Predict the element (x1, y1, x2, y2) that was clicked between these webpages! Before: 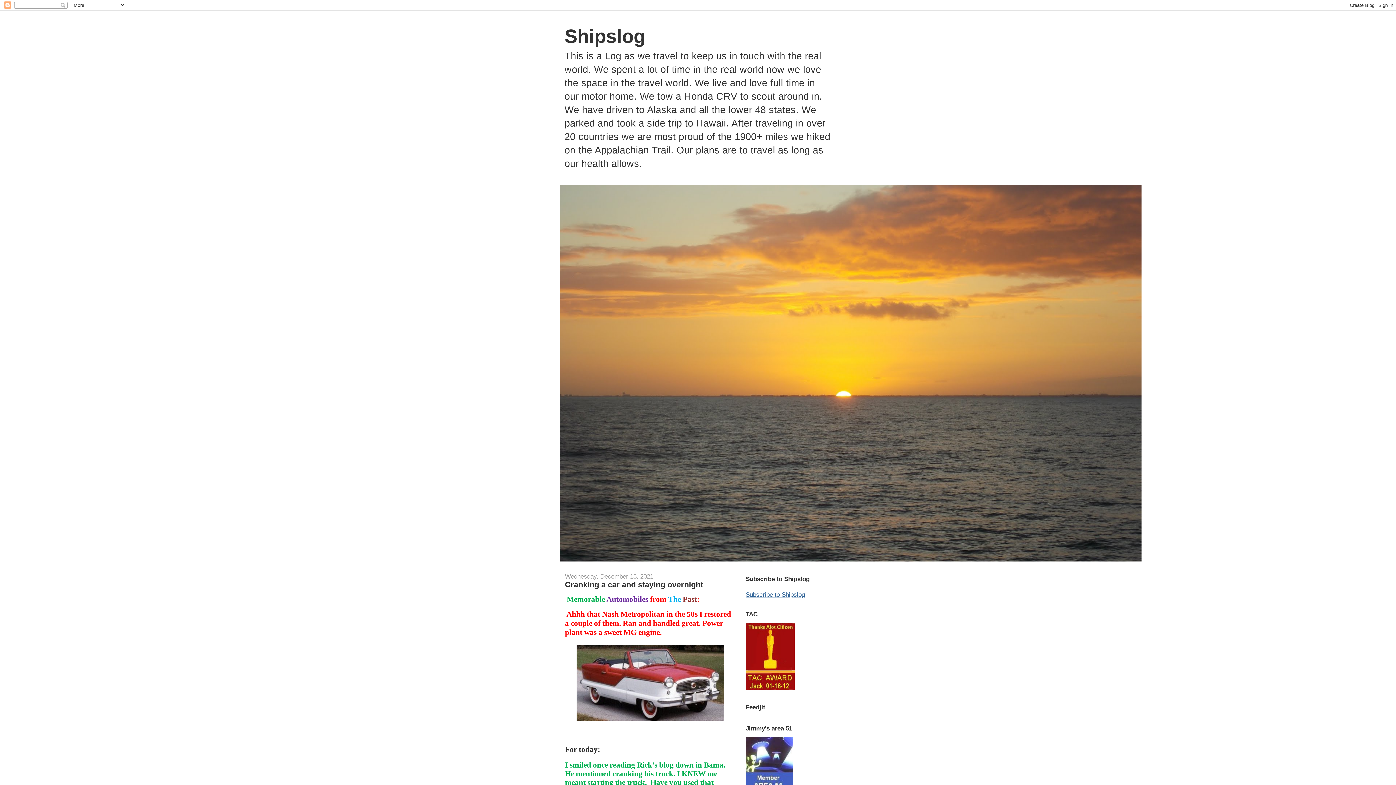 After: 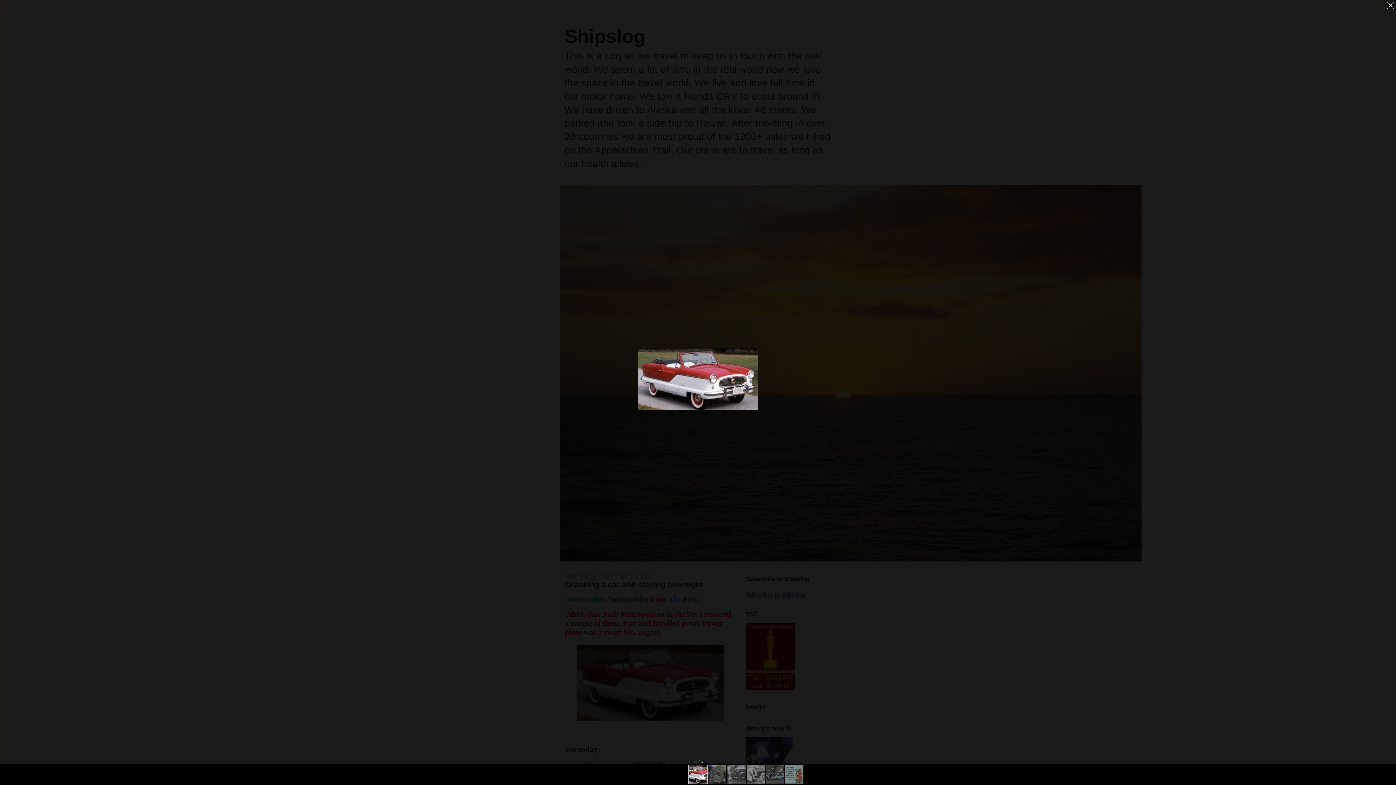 Action: bbox: (574, 716, 725, 724)